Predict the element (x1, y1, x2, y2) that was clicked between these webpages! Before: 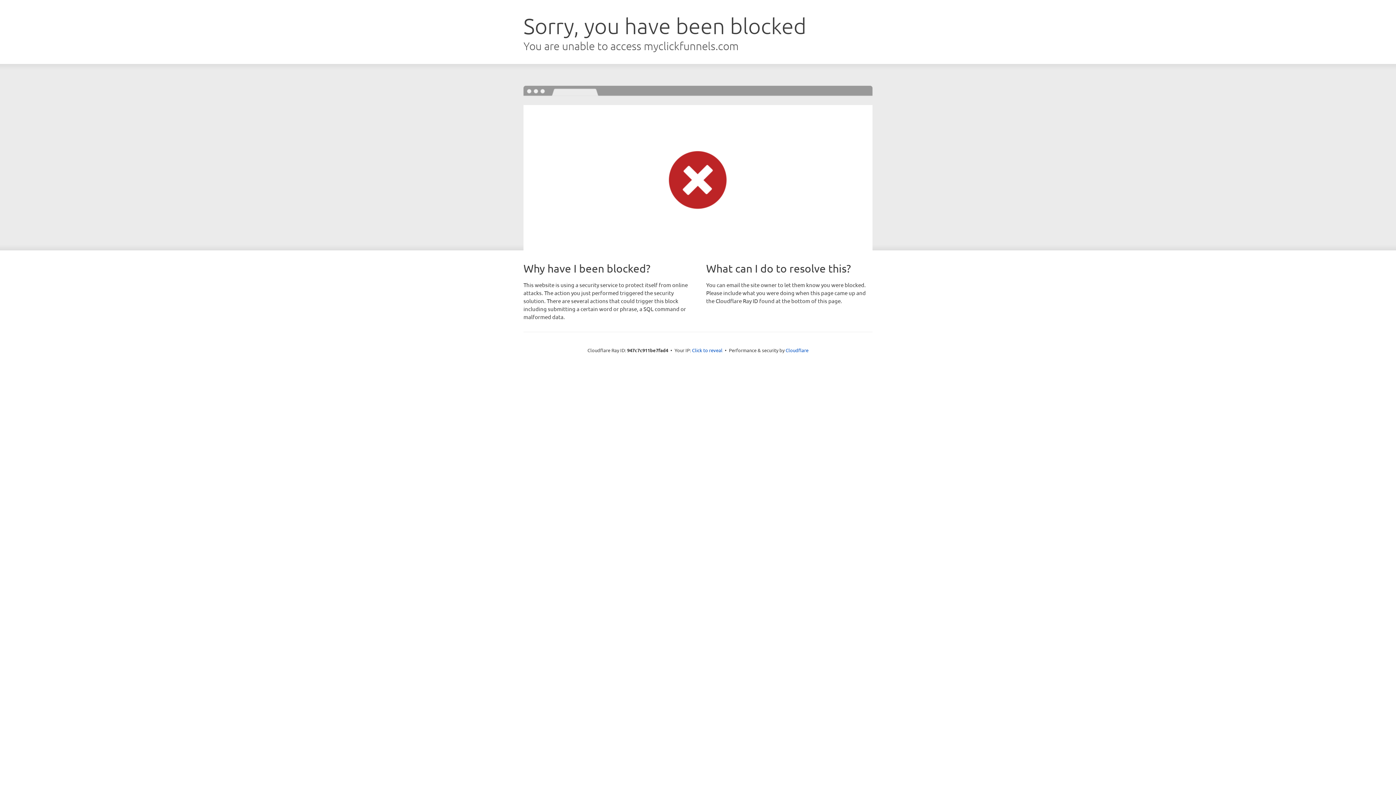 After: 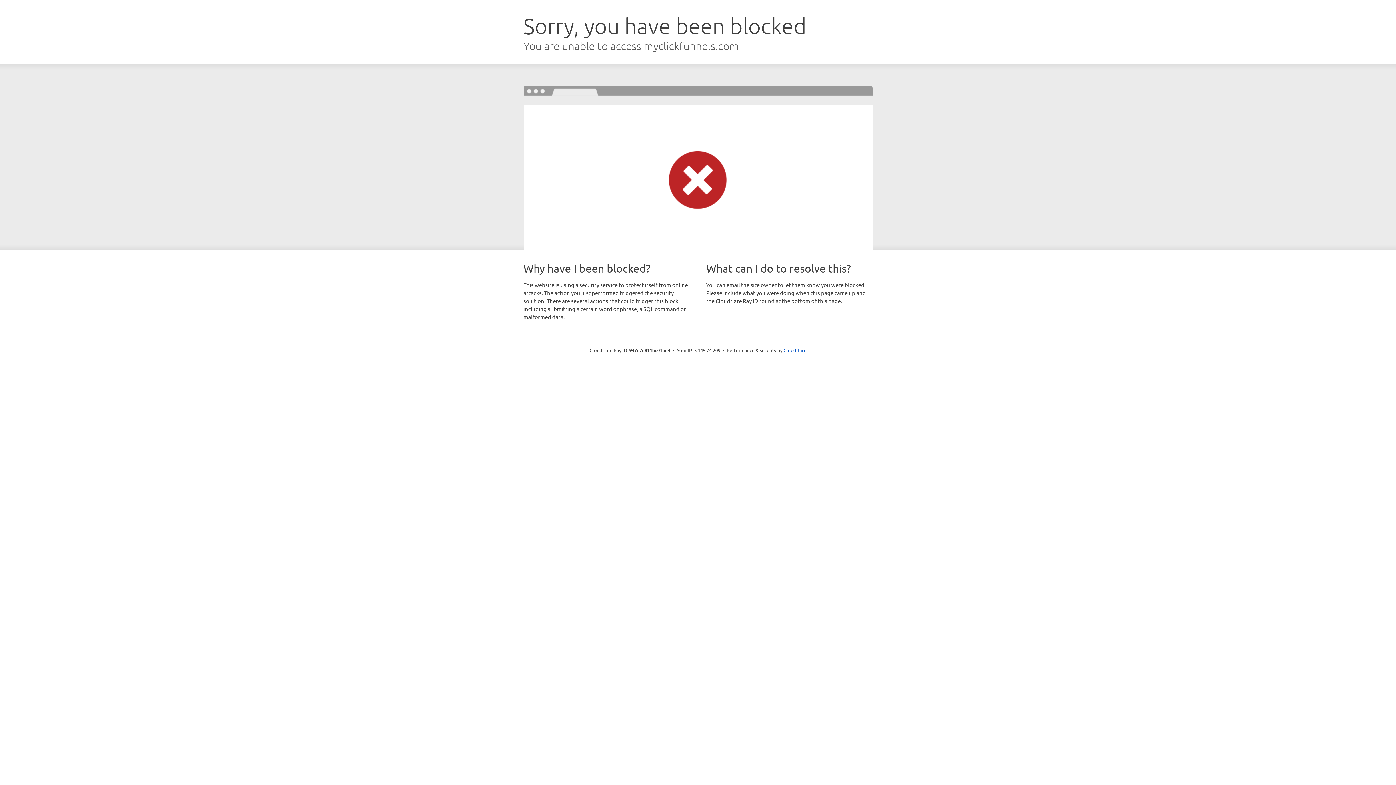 Action: bbox: (692, 346, 722, 353) label: Click to reveal